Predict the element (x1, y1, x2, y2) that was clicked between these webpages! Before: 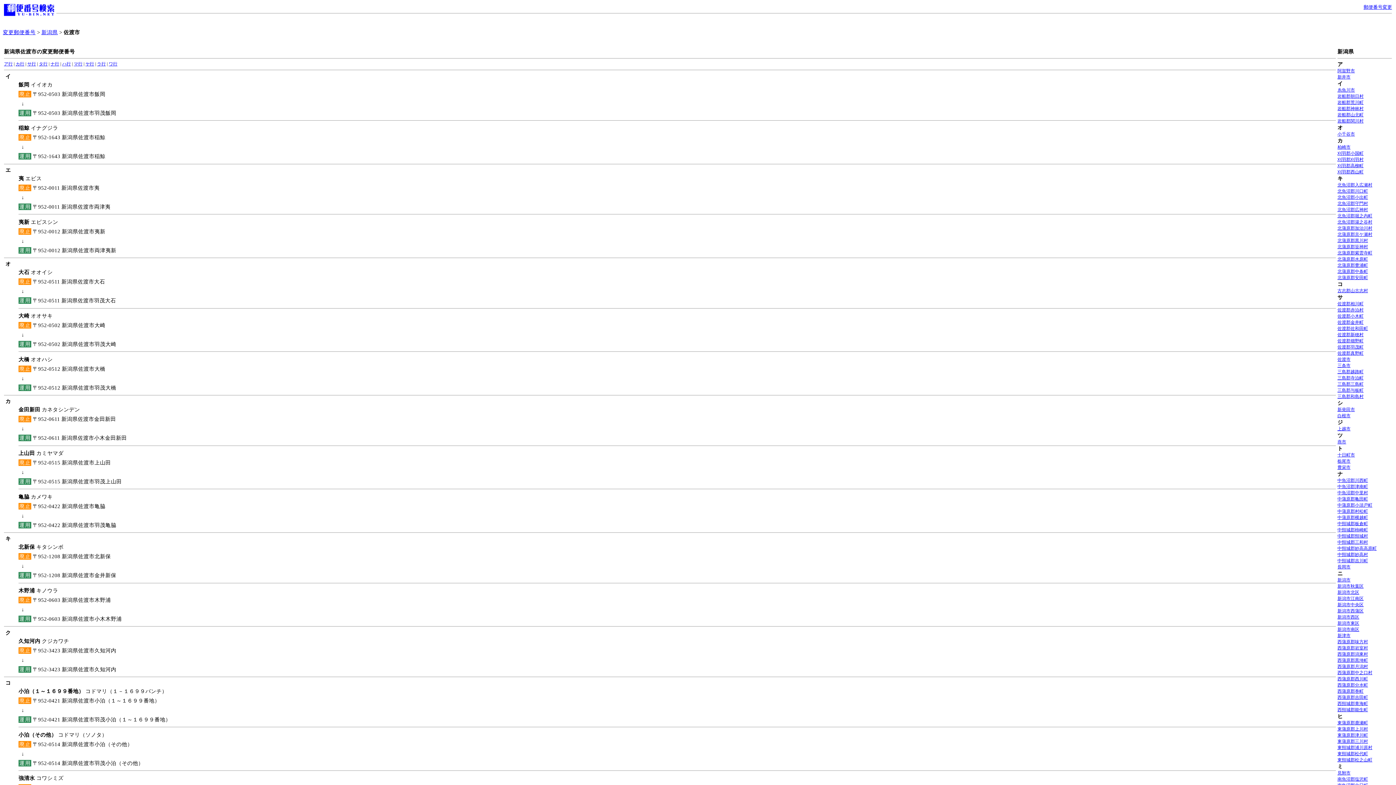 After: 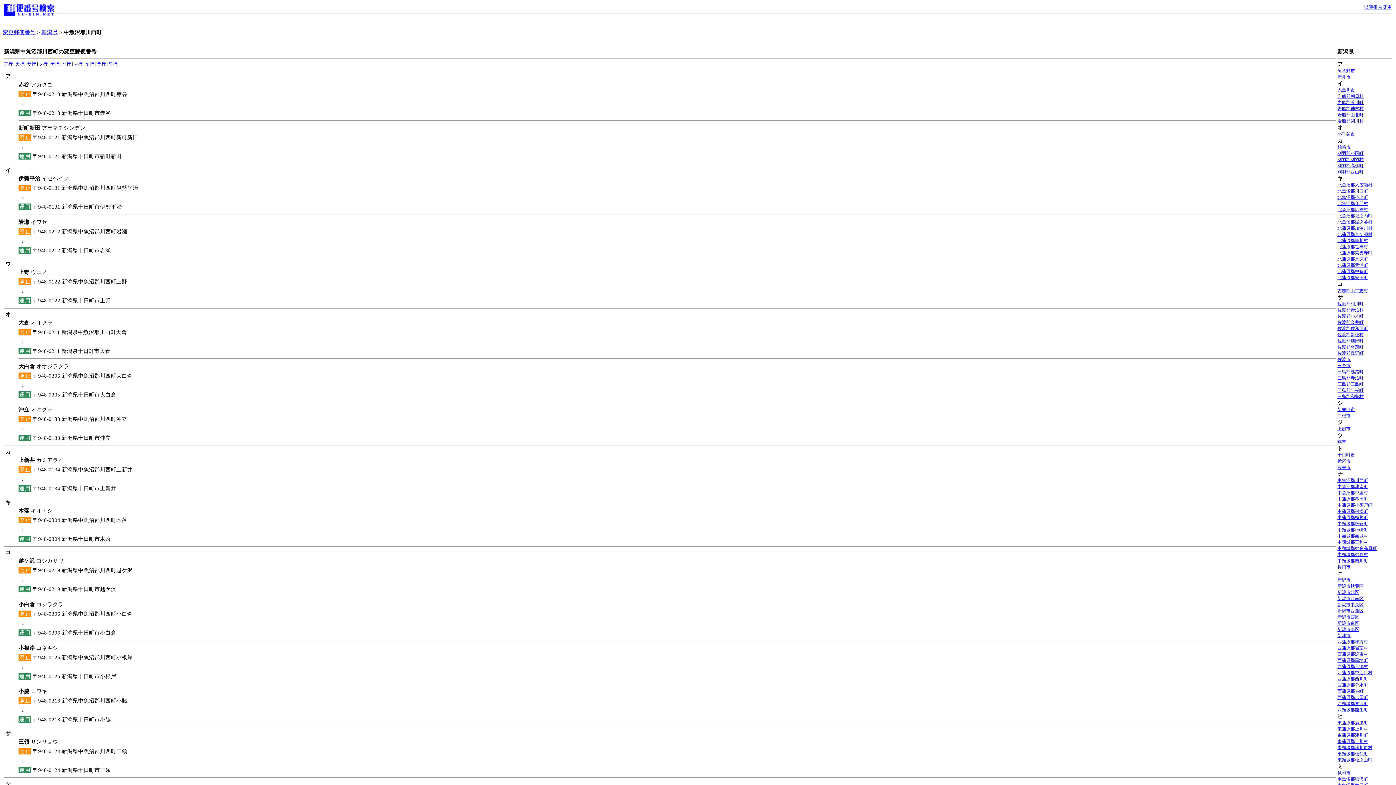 Action: bbox: (1337, 478, 1368, 483) label: 中魚沼郡川西町